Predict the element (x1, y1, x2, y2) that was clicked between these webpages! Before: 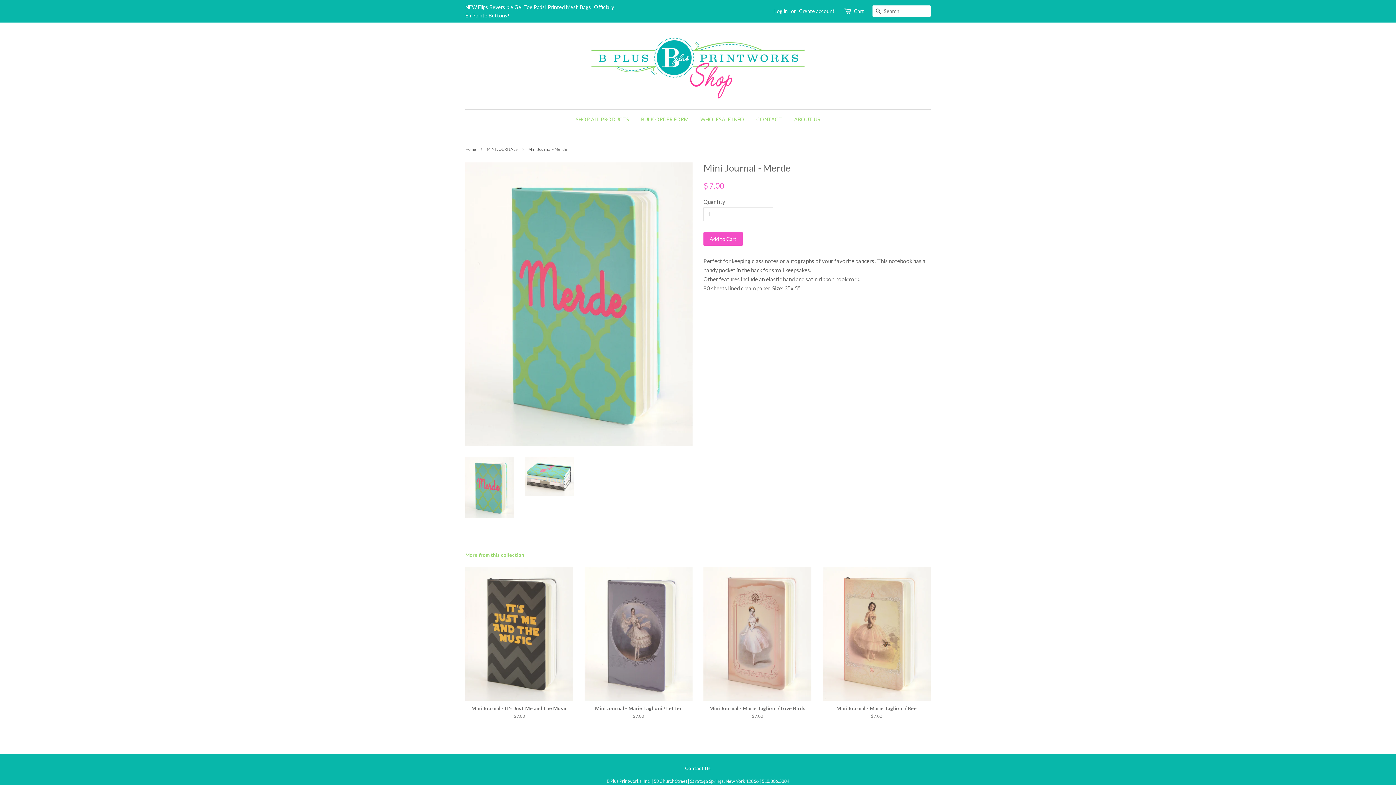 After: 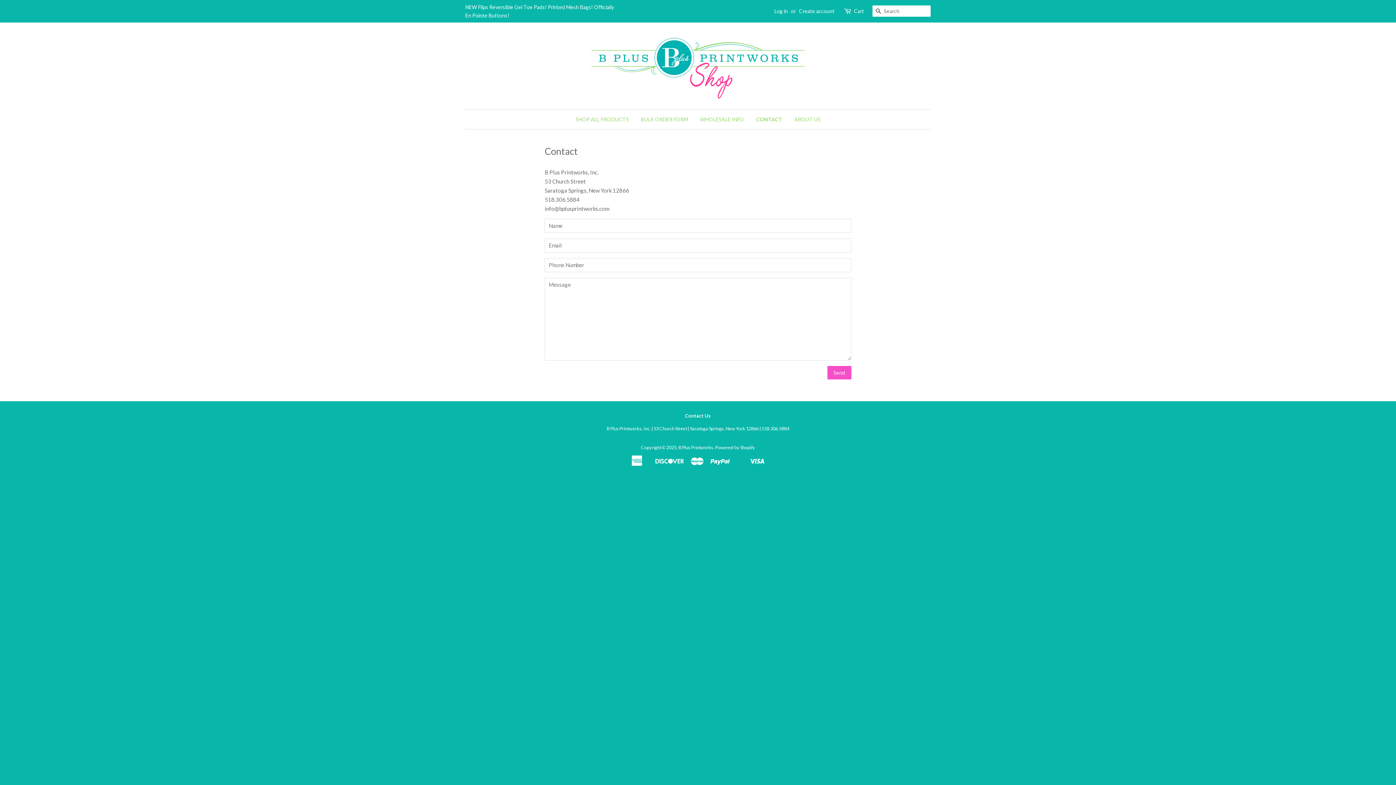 Action: bbox: (751, 109, 787, 129) label: CONTACT